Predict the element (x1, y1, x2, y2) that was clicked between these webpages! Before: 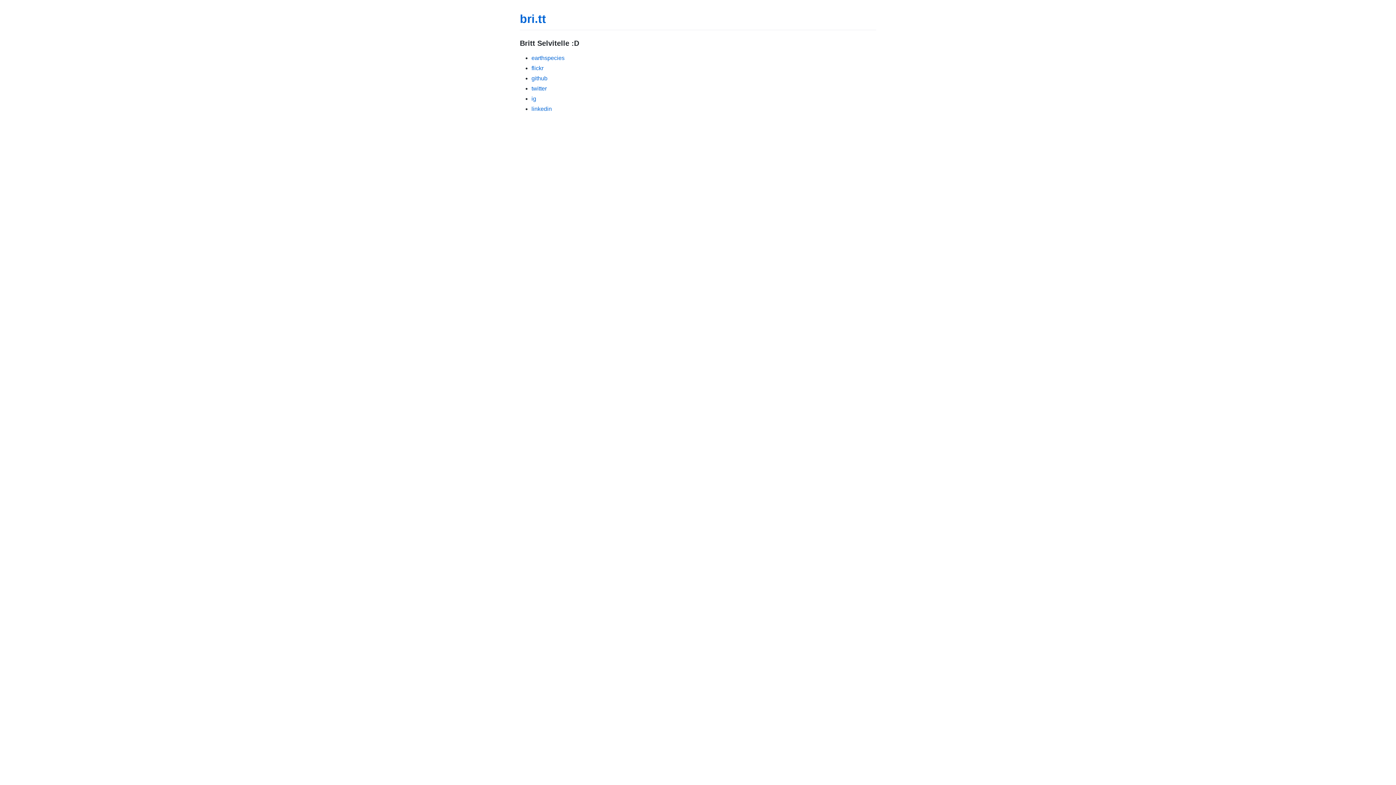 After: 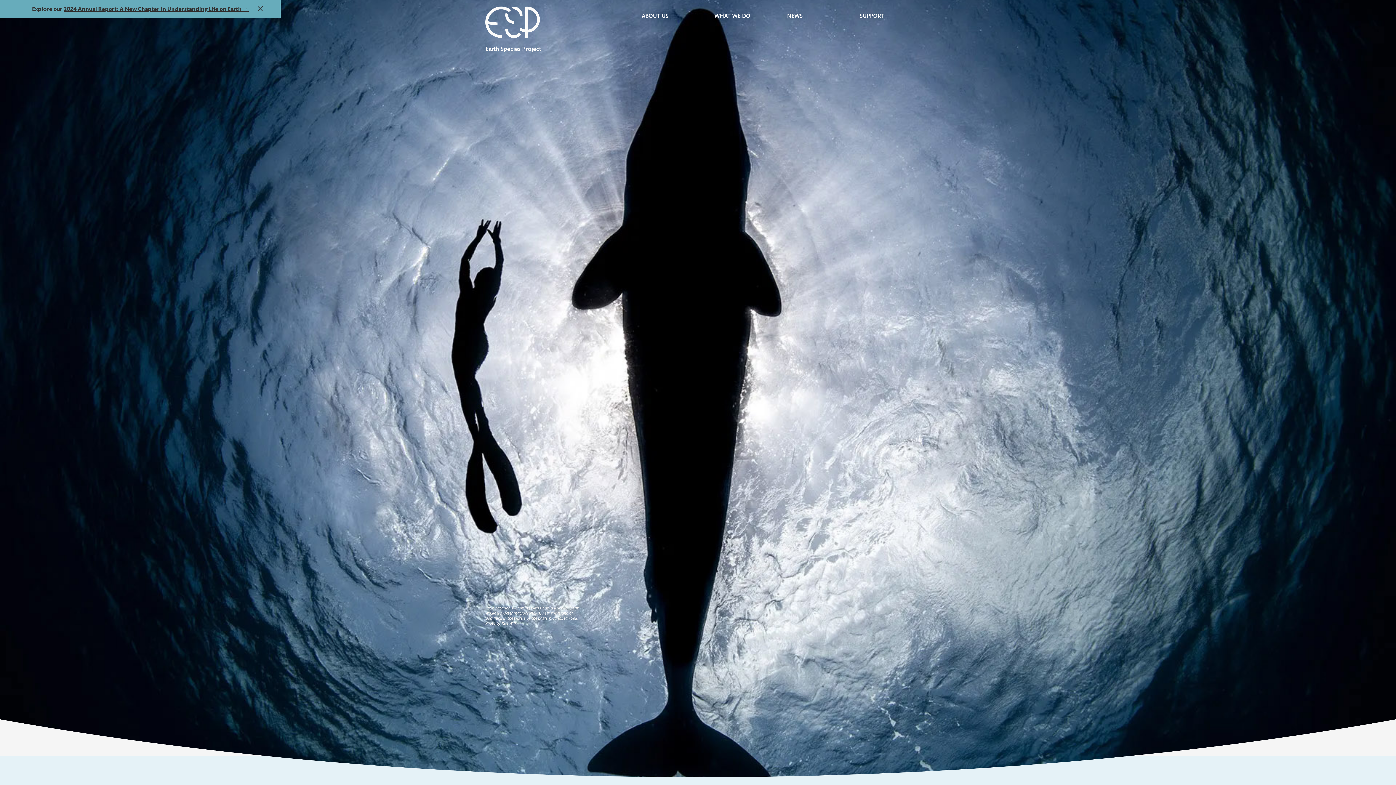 Action: label: earthspecies bbox: (531, 54, 564, 60)